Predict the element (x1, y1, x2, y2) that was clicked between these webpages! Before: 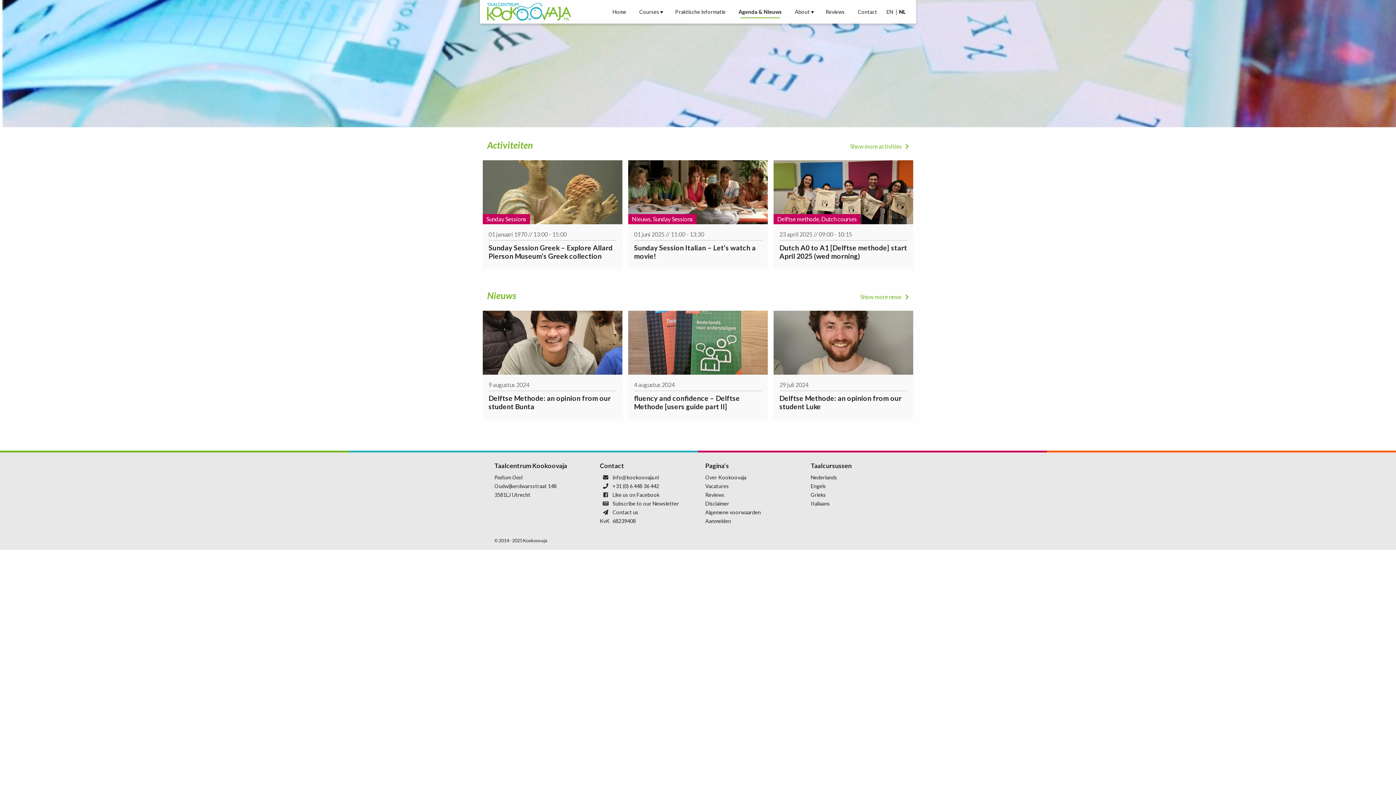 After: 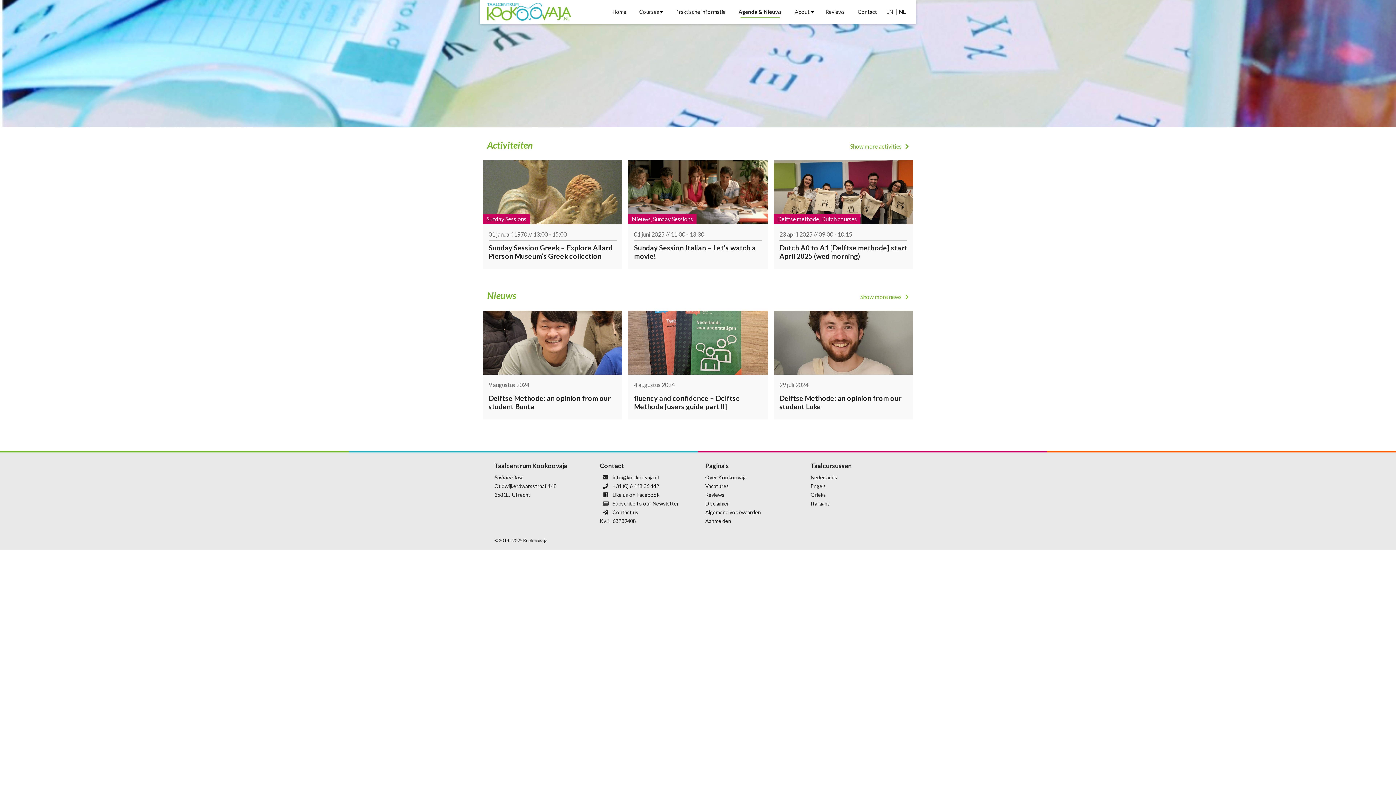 Action: label: Agenda & Nieuws bbox: (738, 9, 782, 14)